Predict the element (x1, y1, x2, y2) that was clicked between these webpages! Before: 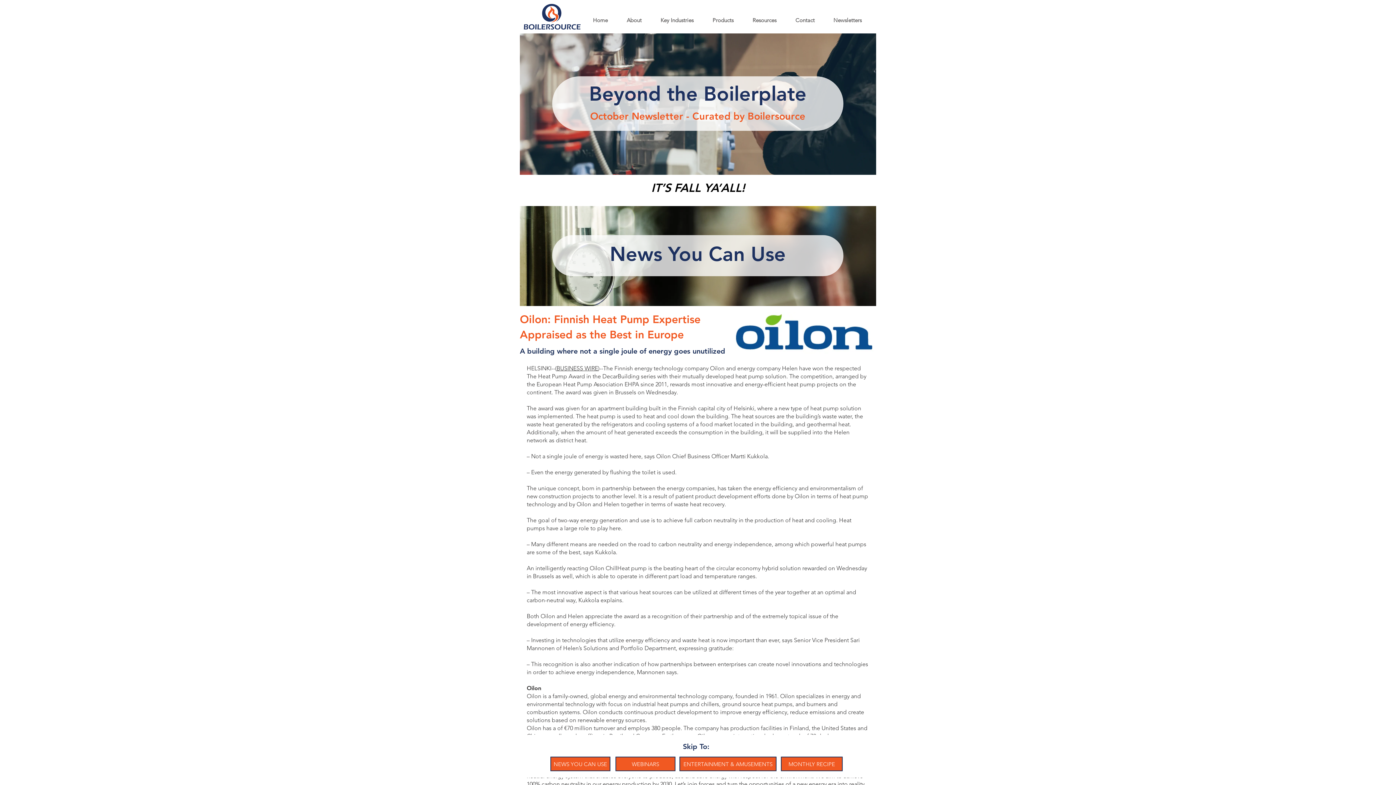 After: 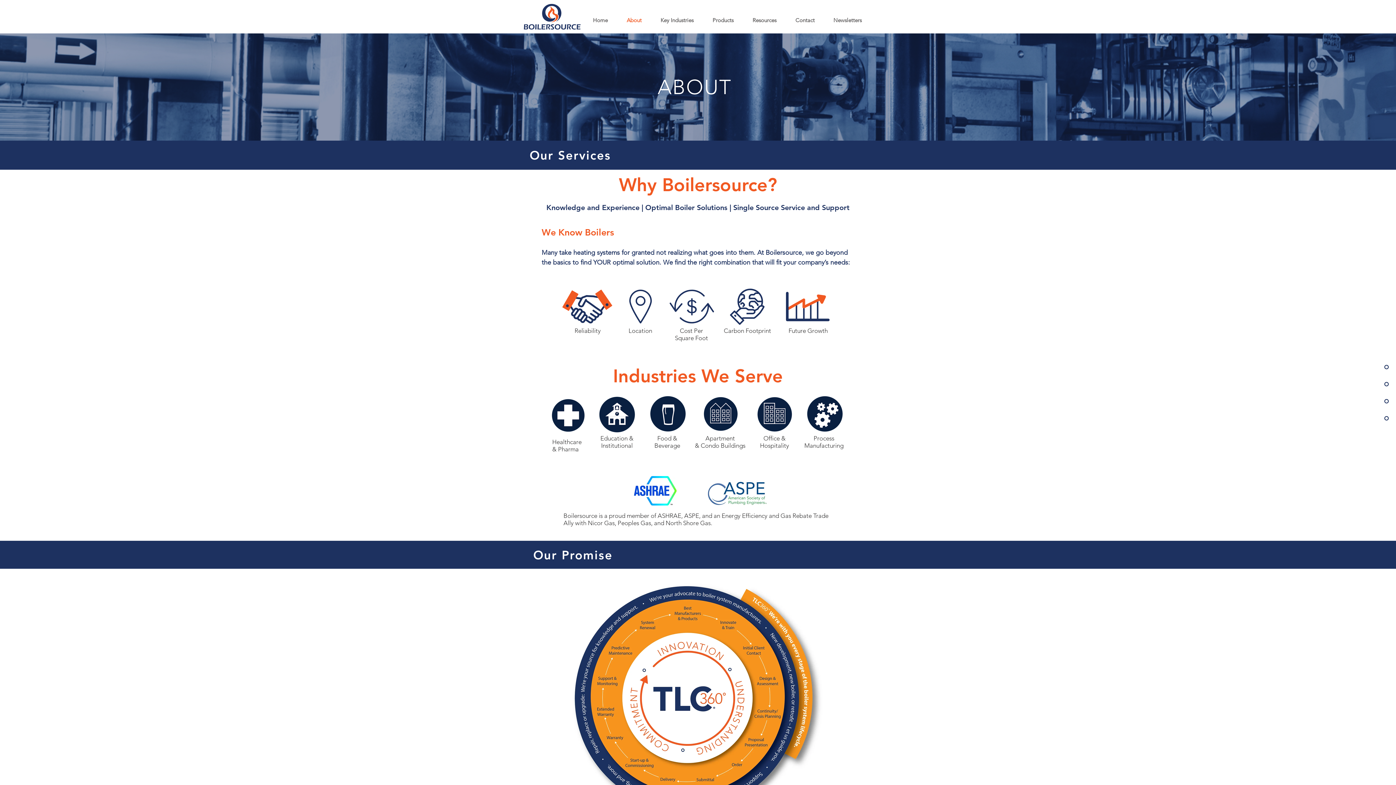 Action: label: About bbox: (617, 15, 651, 25)